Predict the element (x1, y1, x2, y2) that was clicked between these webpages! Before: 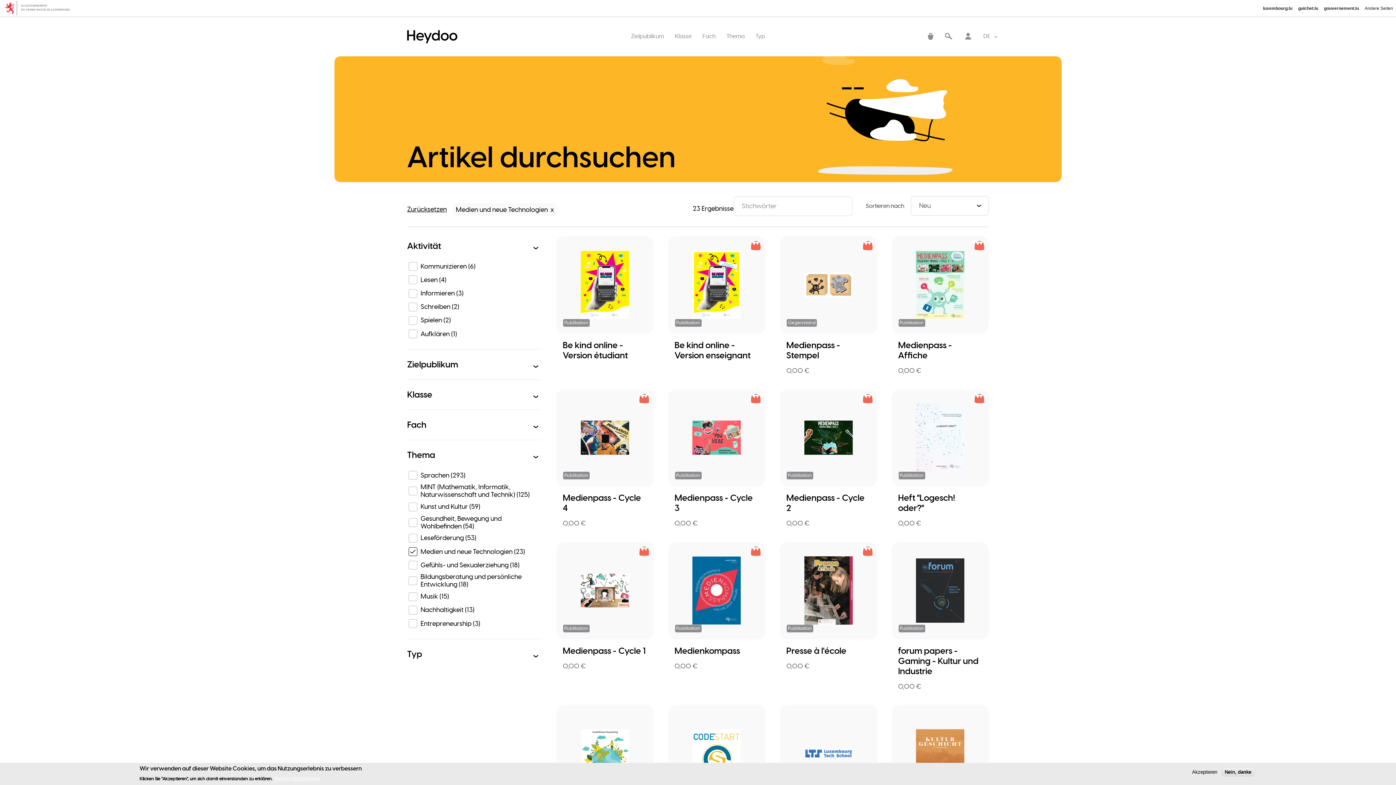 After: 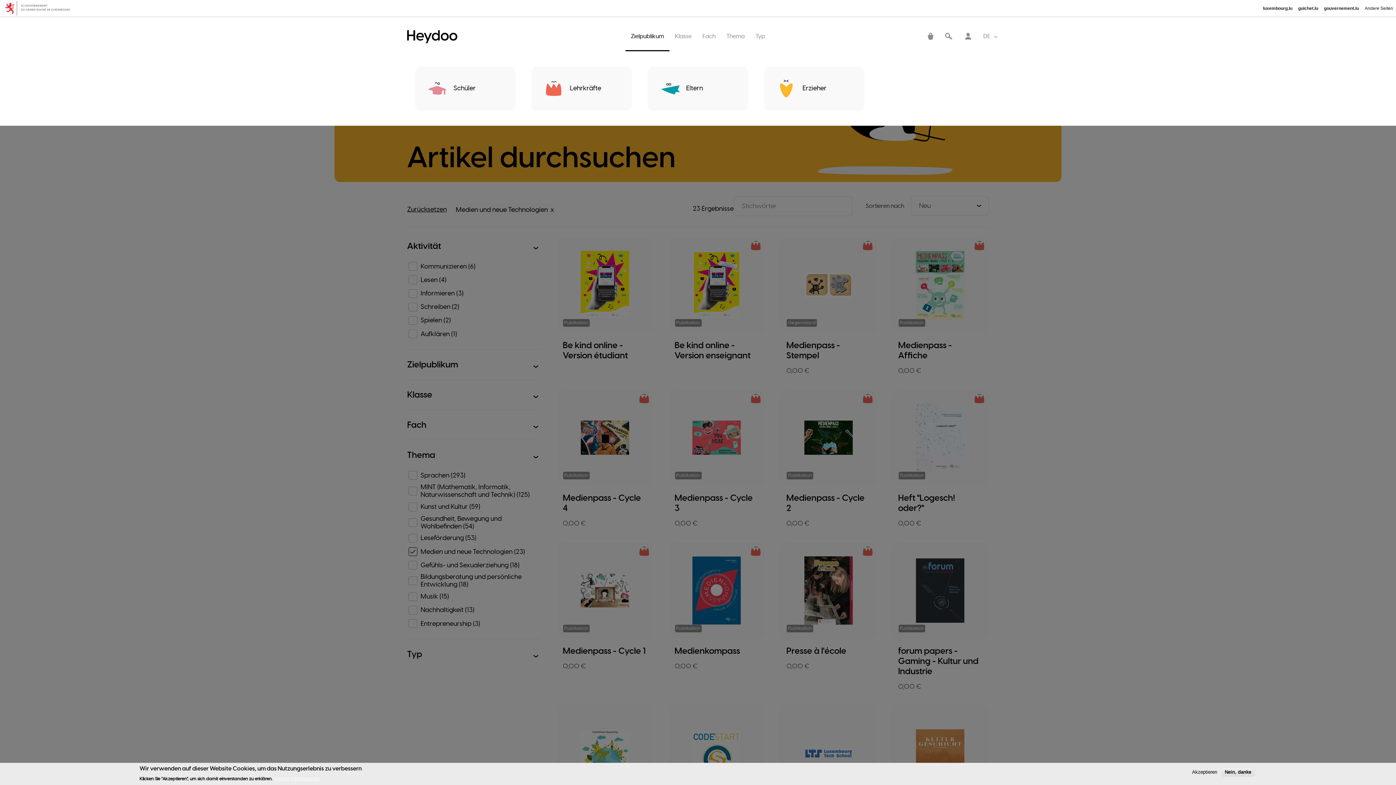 Action: bbox: (625, 22, 669, 51) label: Zielpublikum